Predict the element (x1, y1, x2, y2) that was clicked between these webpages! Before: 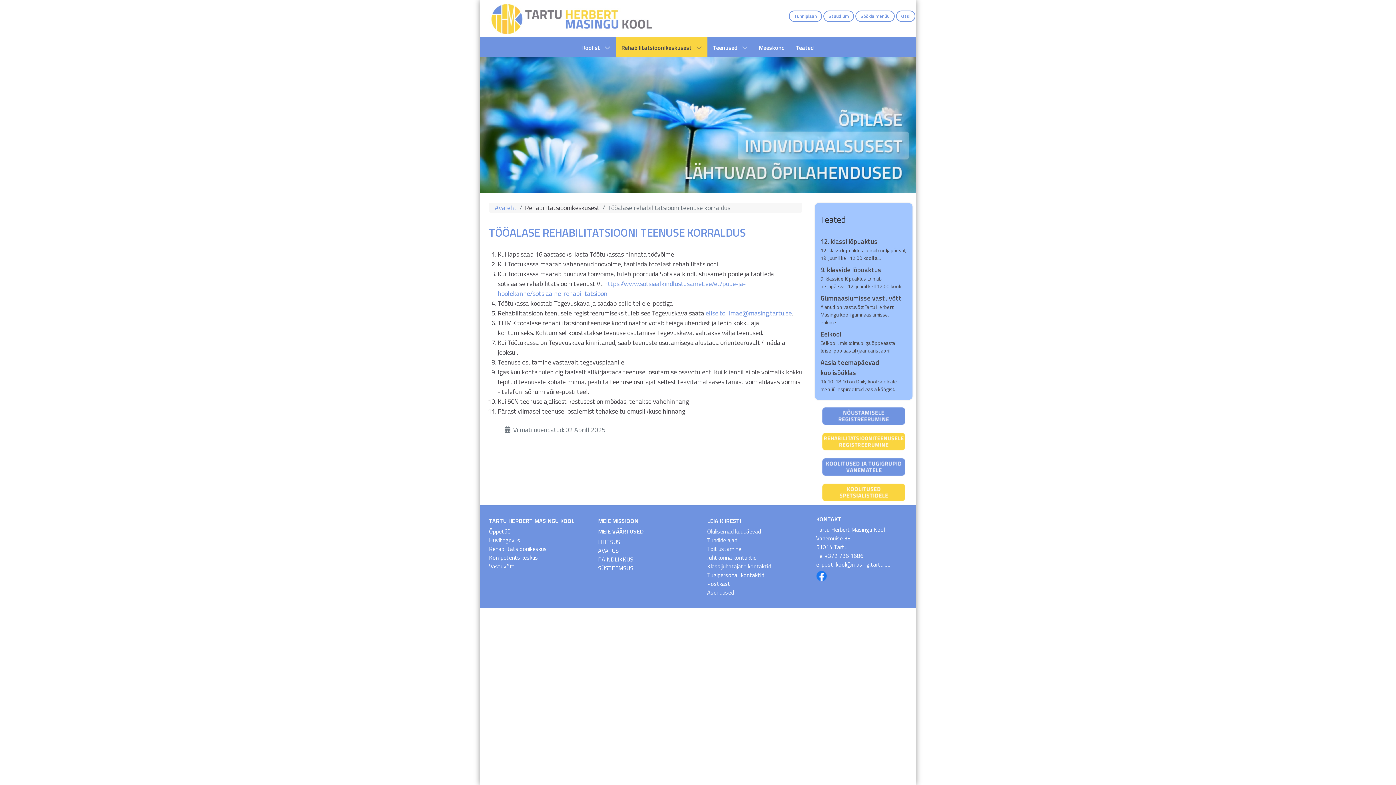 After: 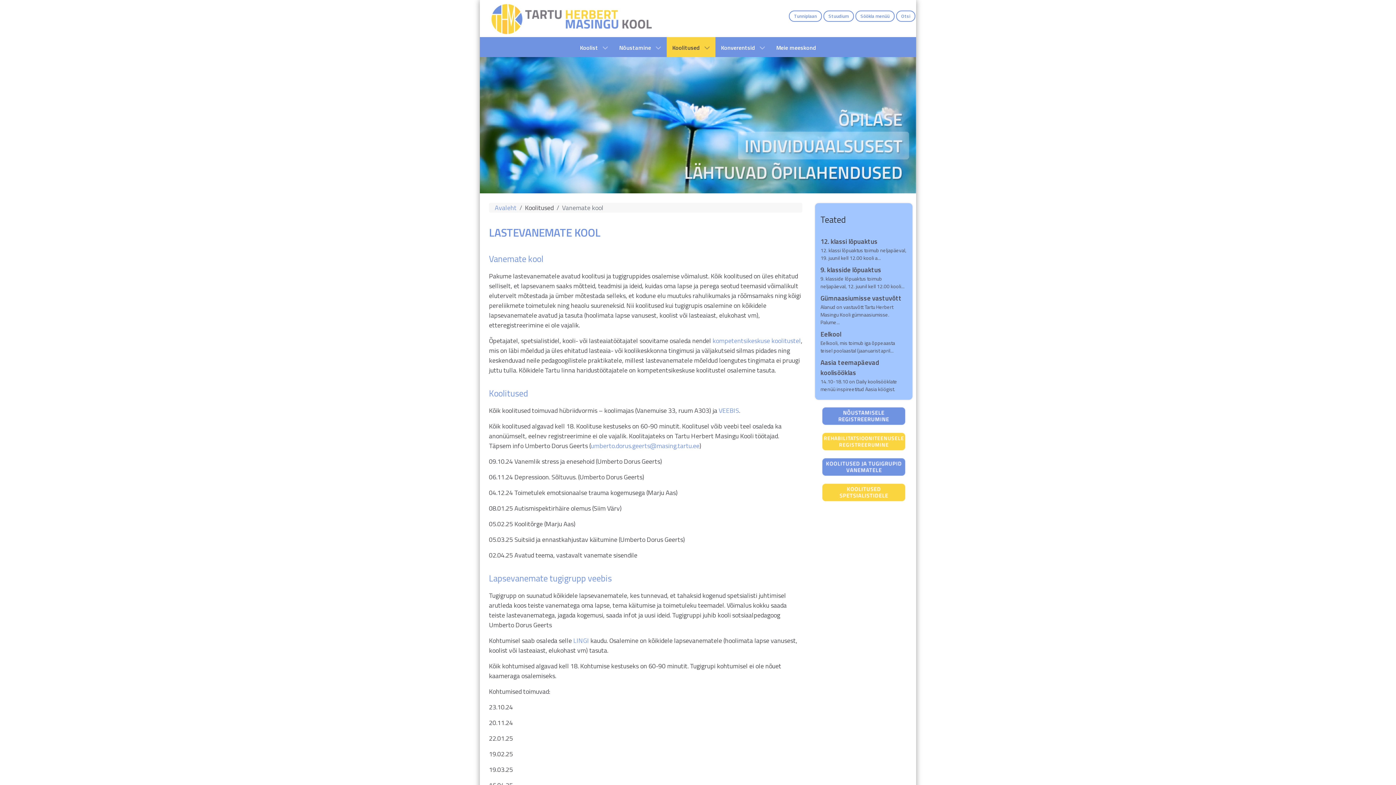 Action: label: Koolitused ja tugigrupid vanematele bbox: (822, 462, 905, 470)